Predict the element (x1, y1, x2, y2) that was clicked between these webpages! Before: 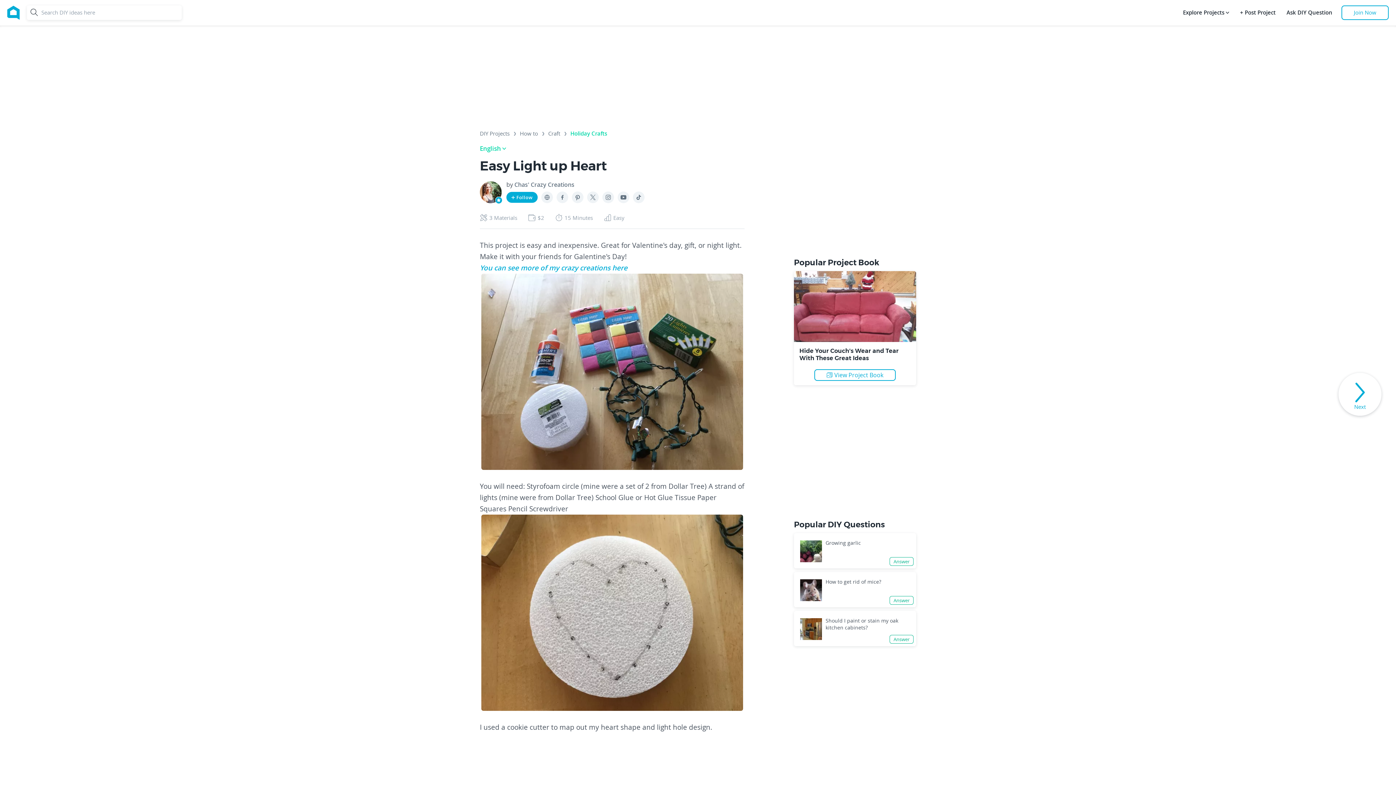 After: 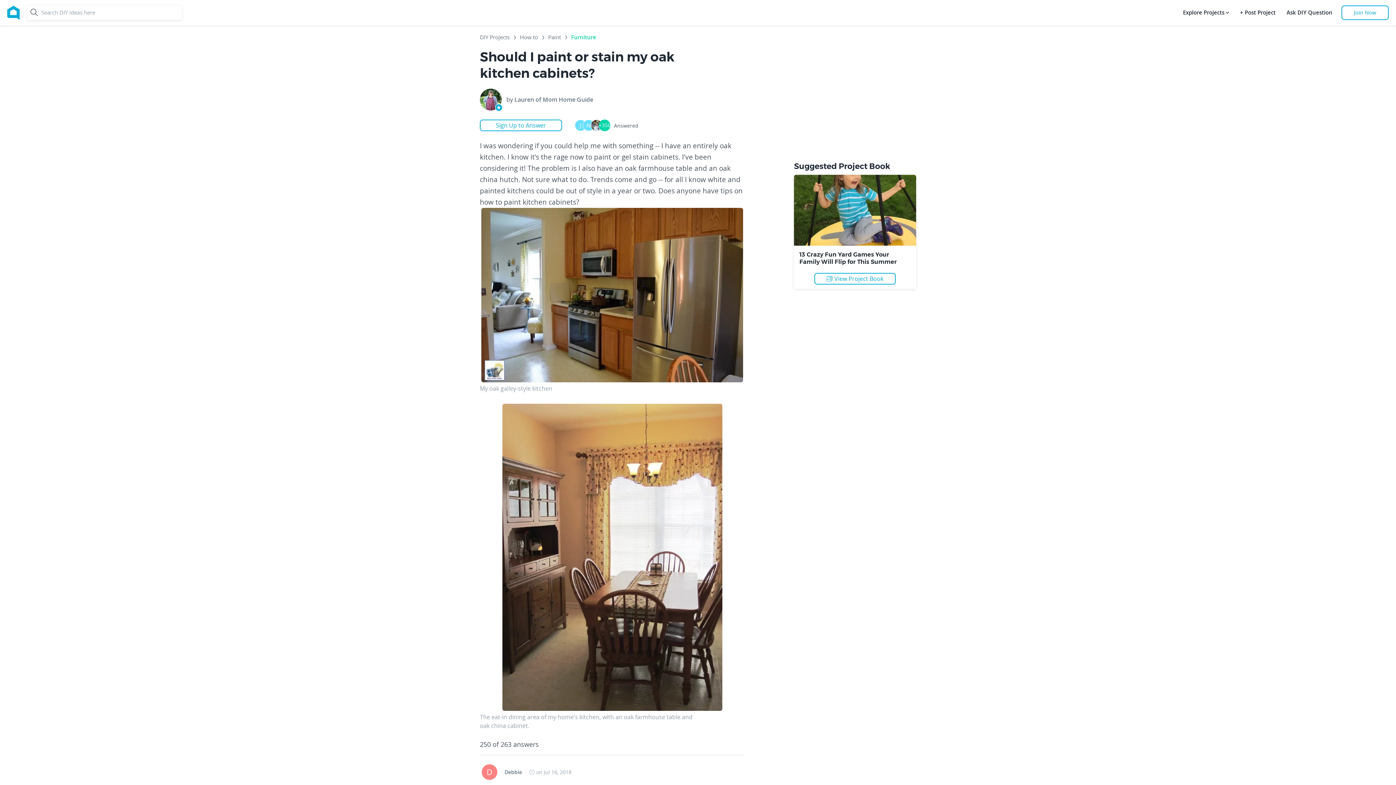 Action: bbox: (800, 625, 822, 632)